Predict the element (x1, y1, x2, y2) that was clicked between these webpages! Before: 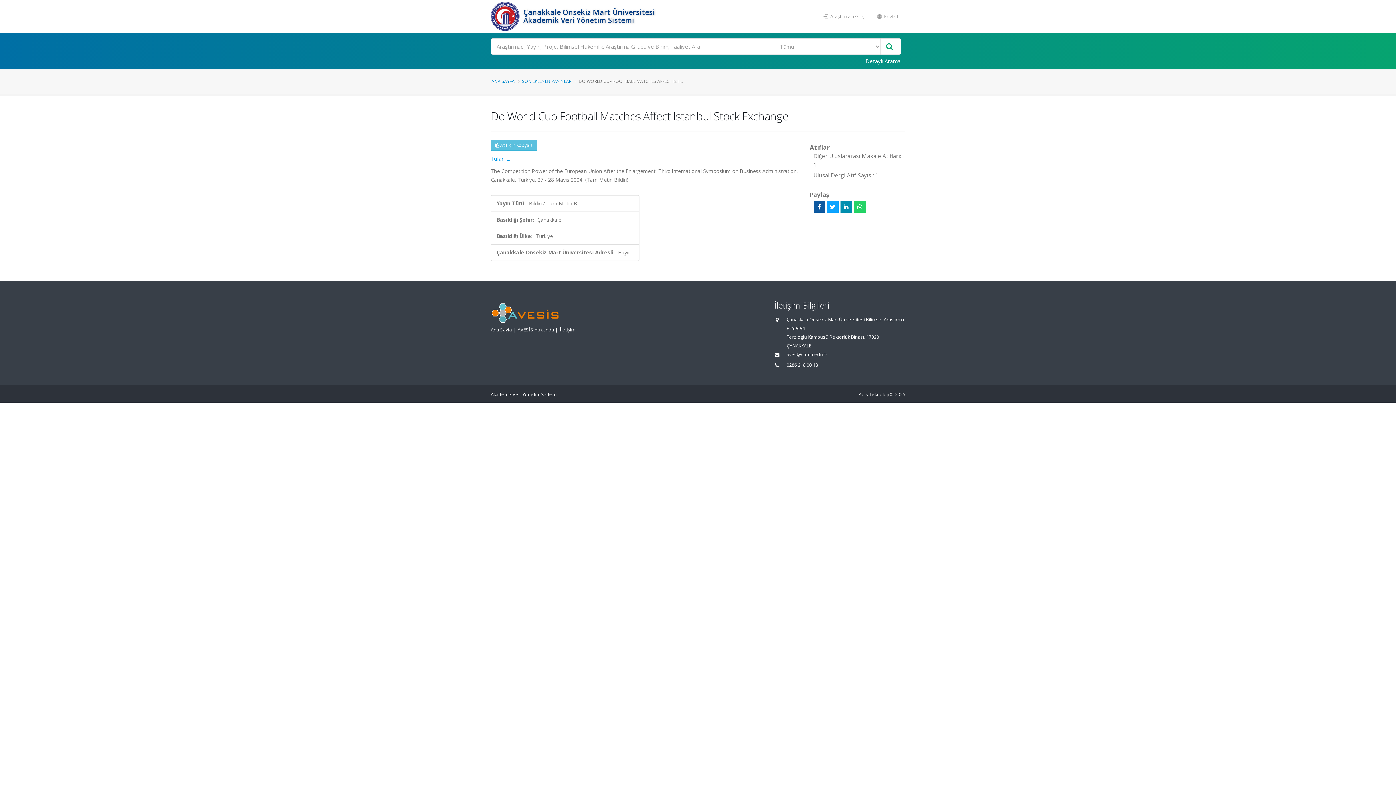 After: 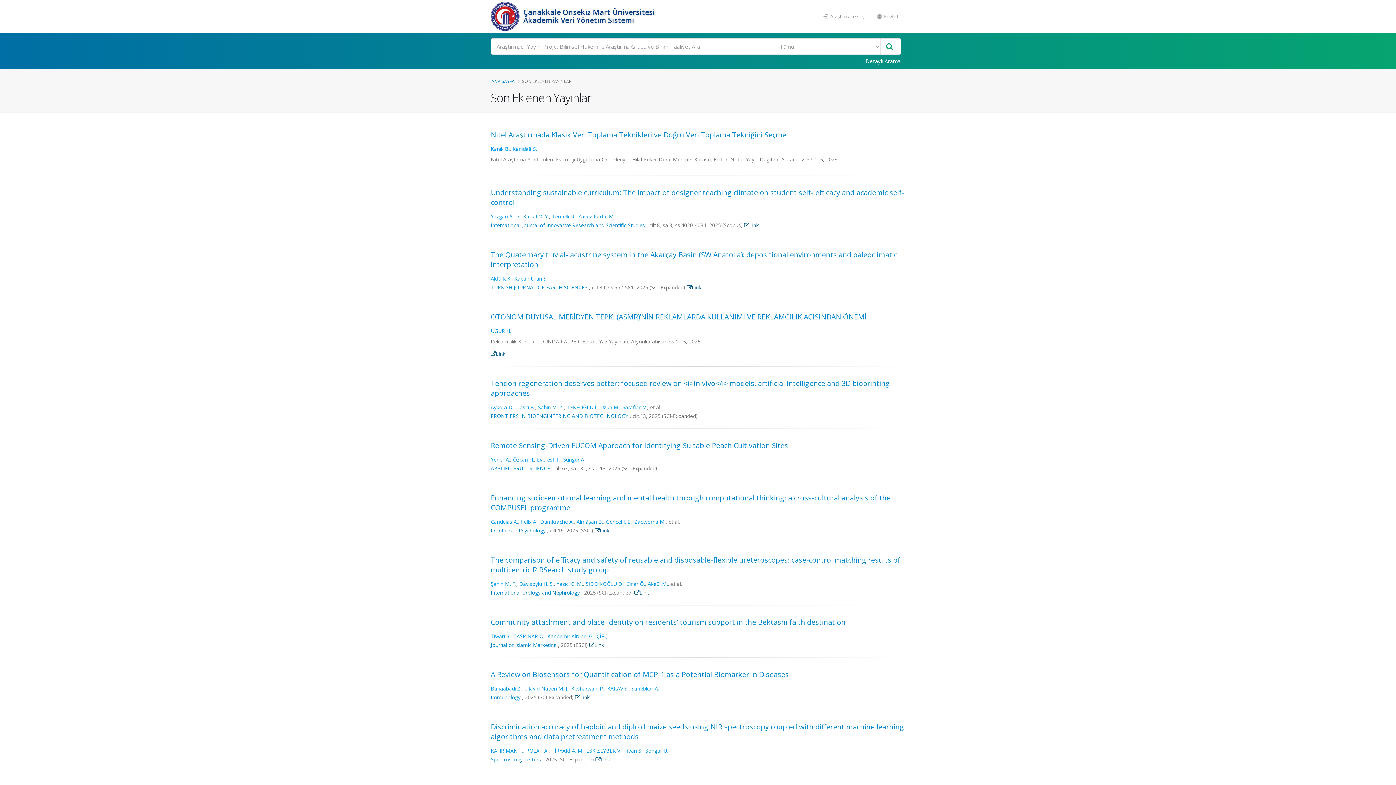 Action: bbox: (522, 78, 571, 84) label: SON EKLENEN YAYINLAR